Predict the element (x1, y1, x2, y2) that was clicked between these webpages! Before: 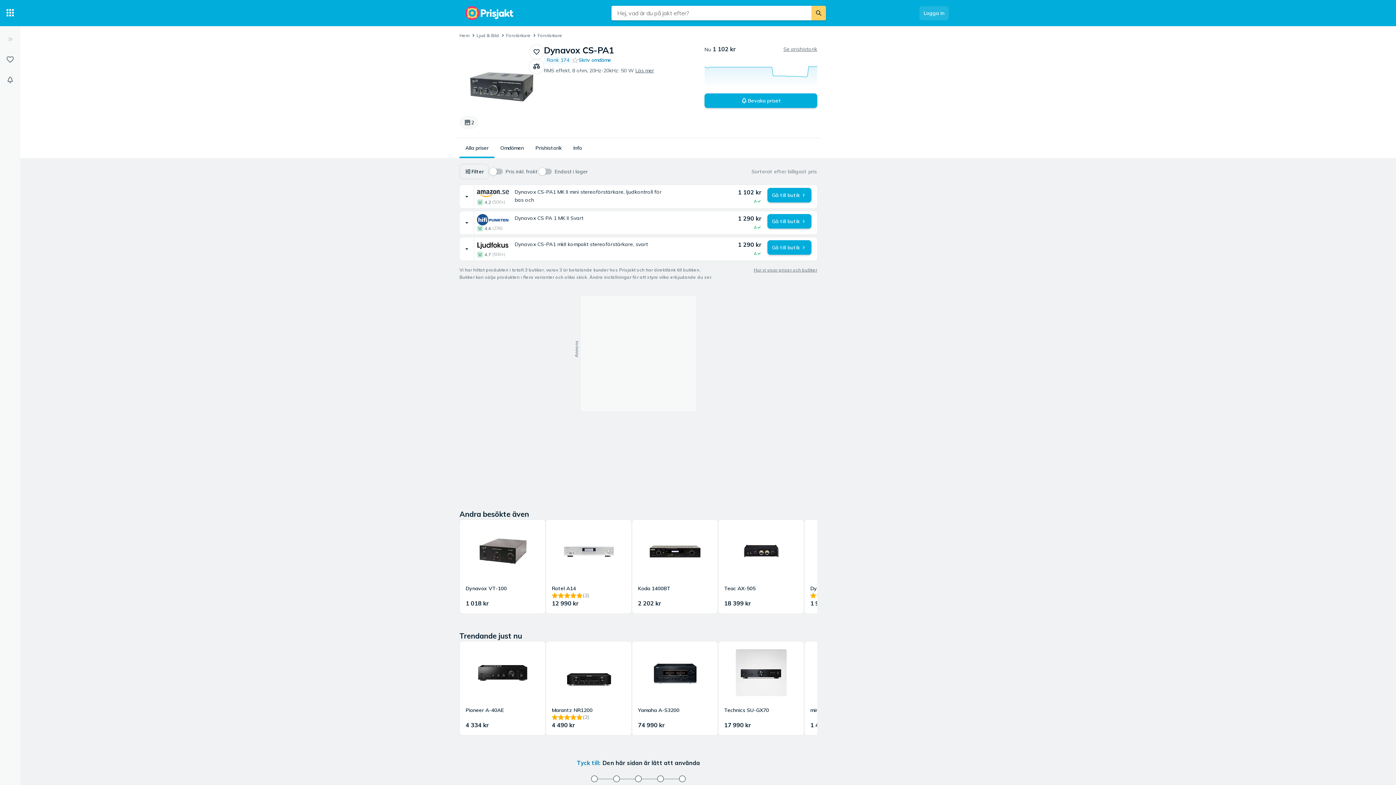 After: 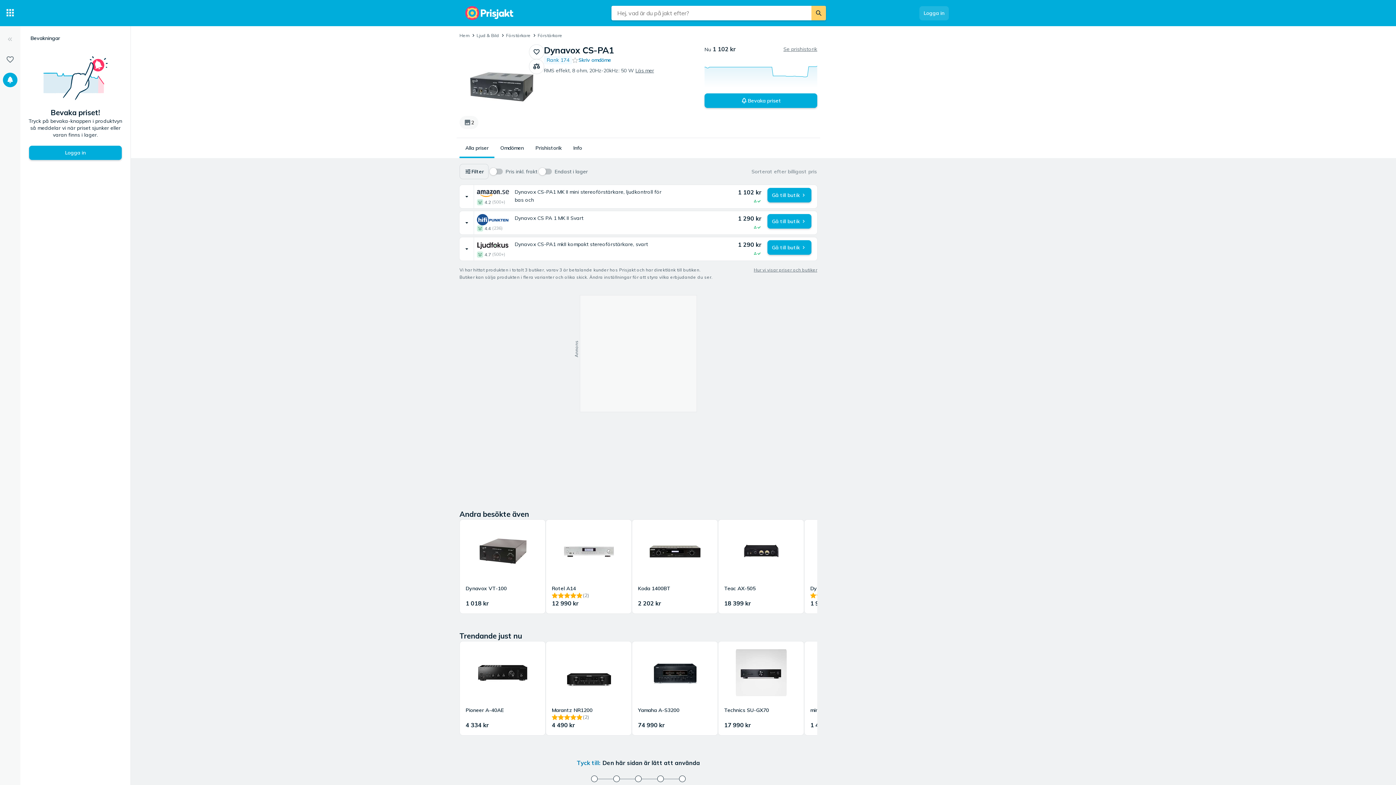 Action: label: Bevakningar bbox: (2, 72, 17, 87)